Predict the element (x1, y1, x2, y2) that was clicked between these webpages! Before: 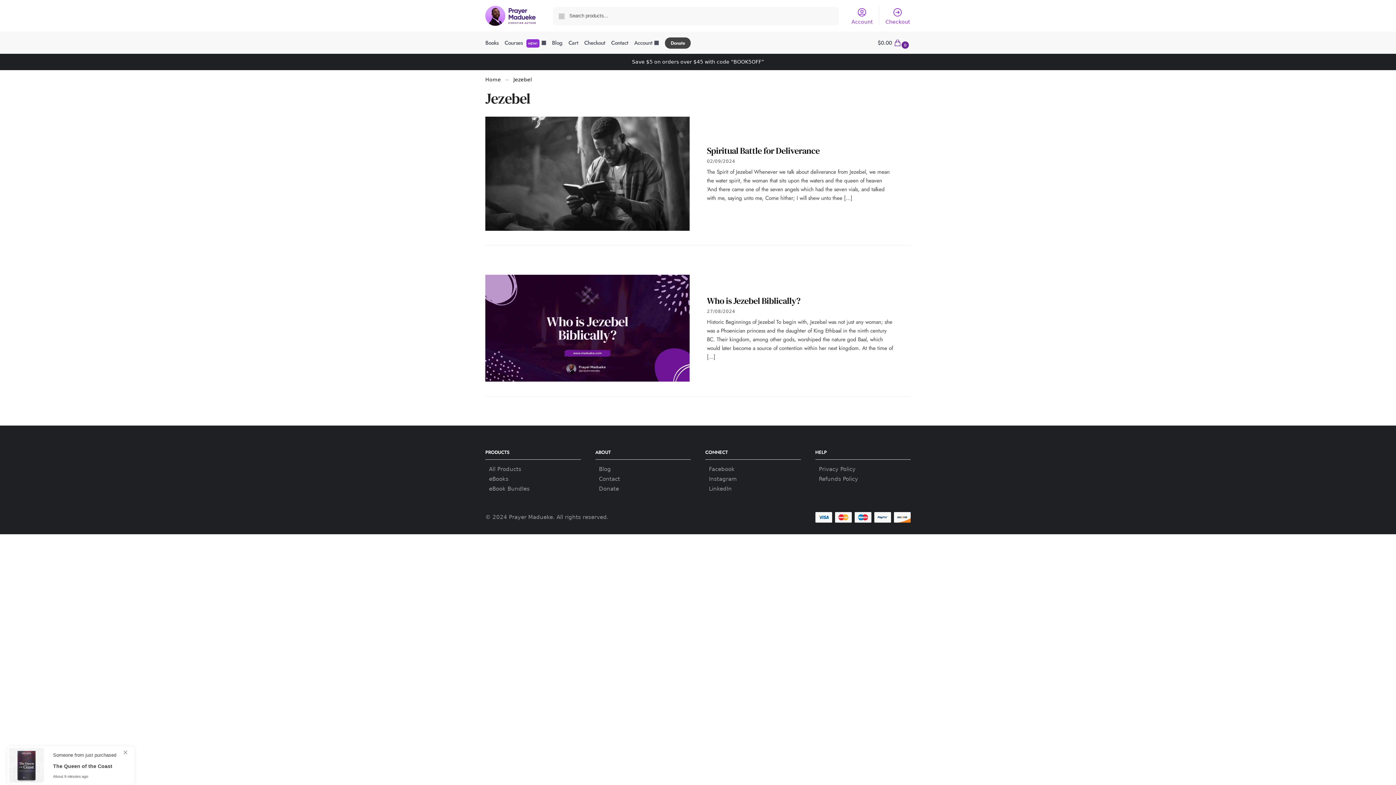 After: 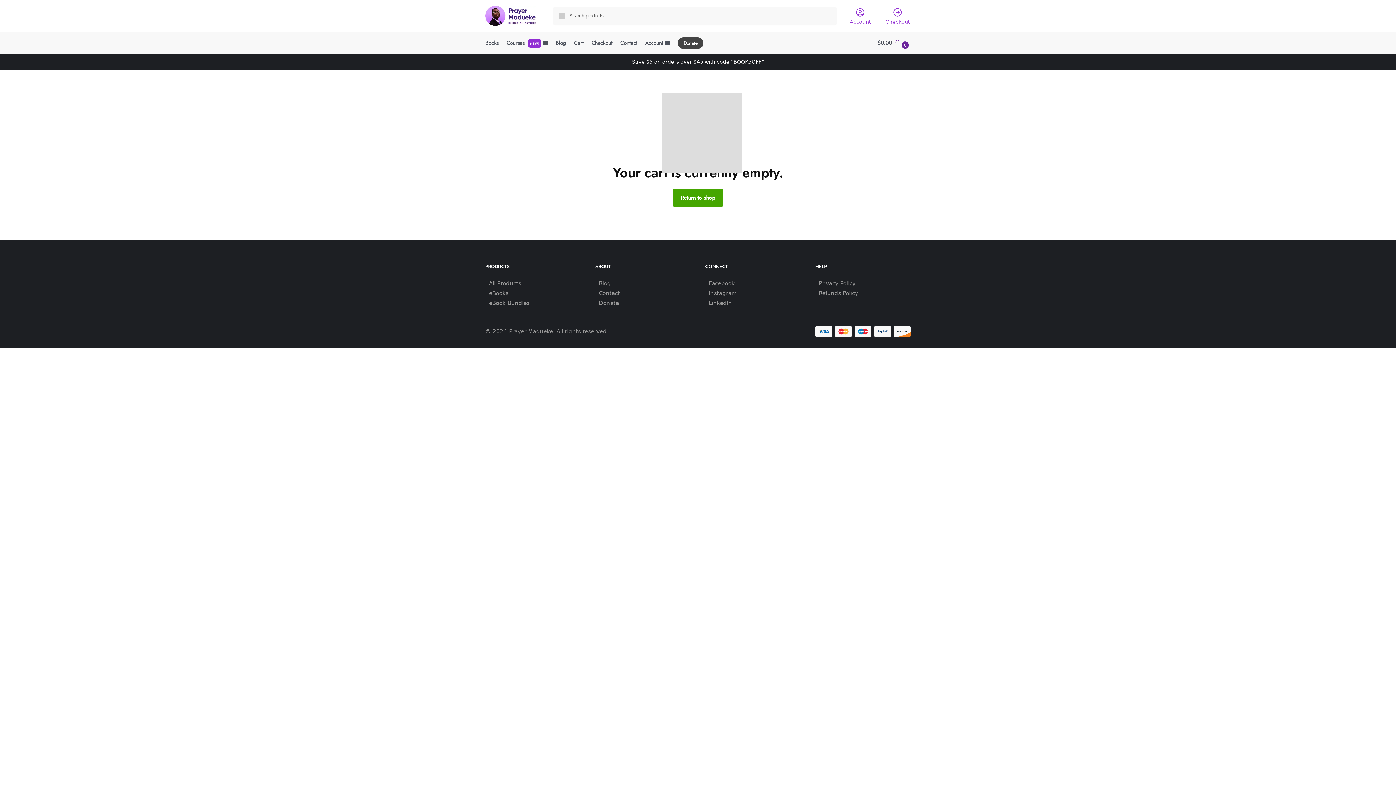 Action: label: $0.00  0 bbox: (877, 32, 910, 53)